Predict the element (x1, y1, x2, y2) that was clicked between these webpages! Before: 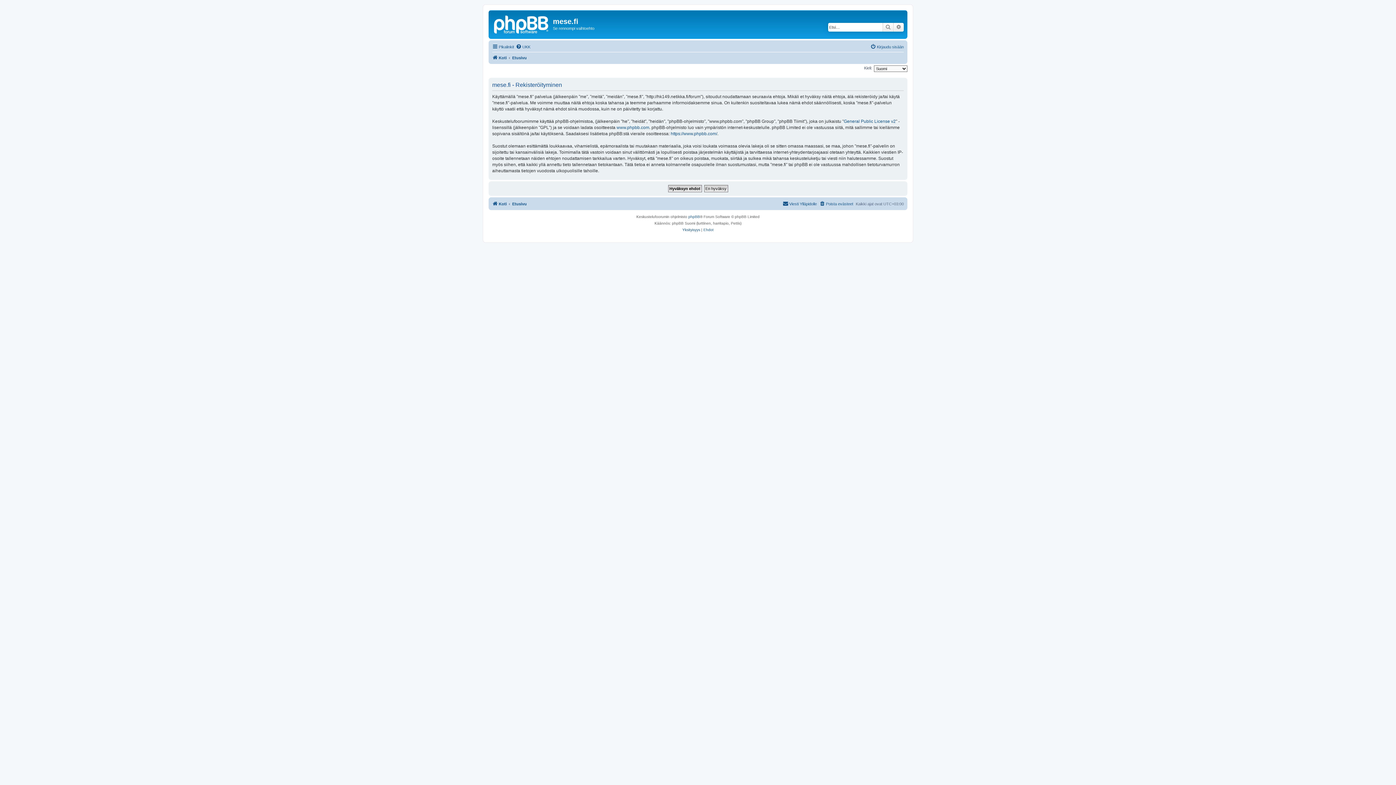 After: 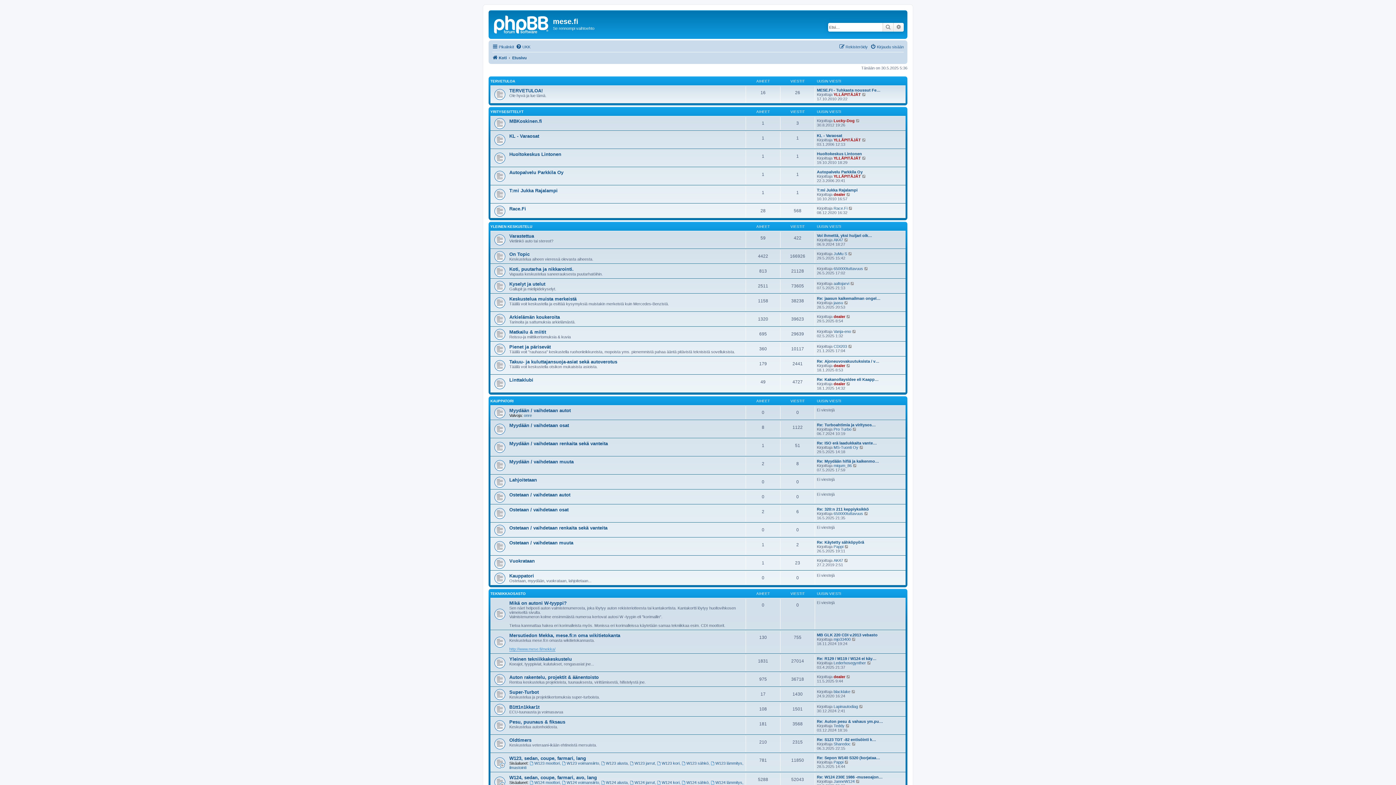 Action: bbox: (512, 53, 526, 62) label: Etusivu